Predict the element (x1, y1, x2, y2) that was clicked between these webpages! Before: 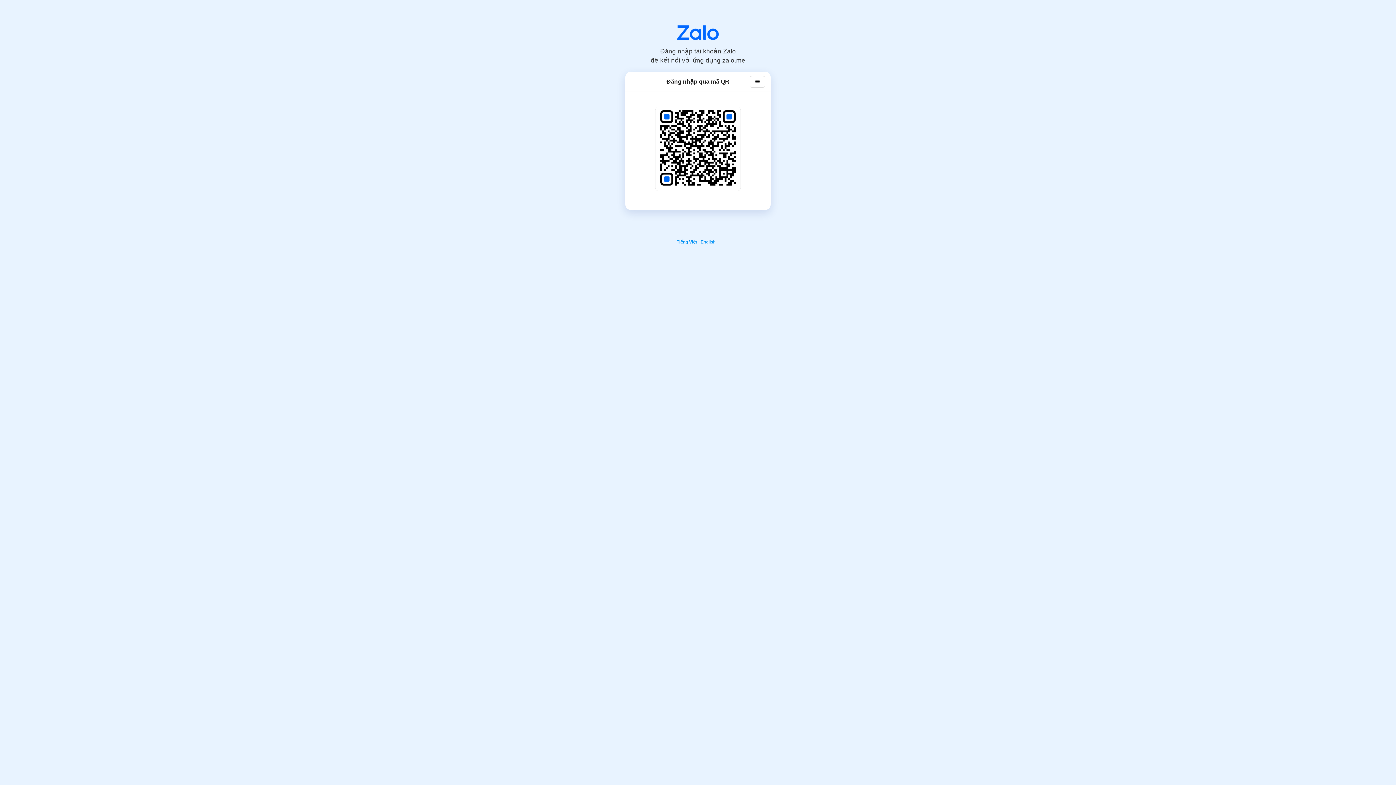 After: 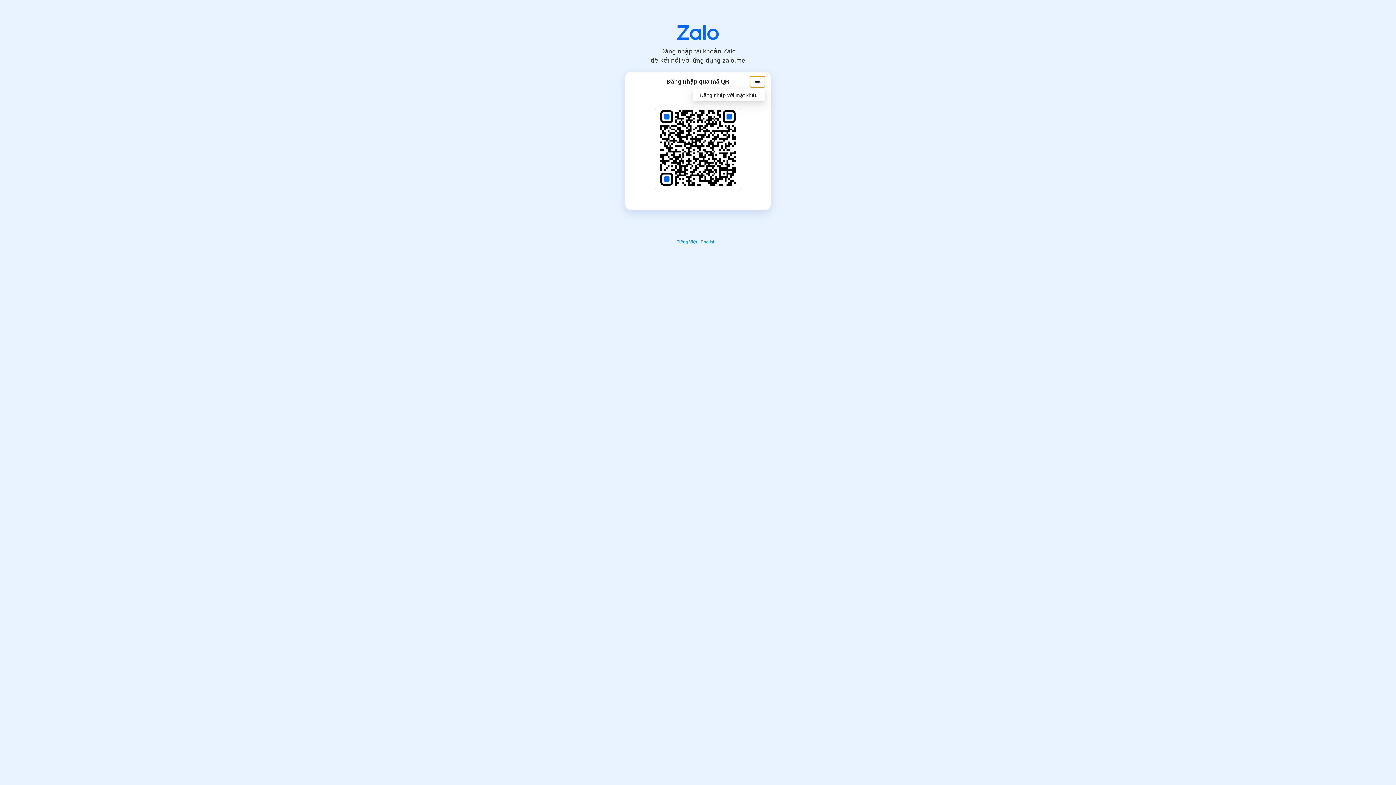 Action: bbox: (750, 75, 765, 87)